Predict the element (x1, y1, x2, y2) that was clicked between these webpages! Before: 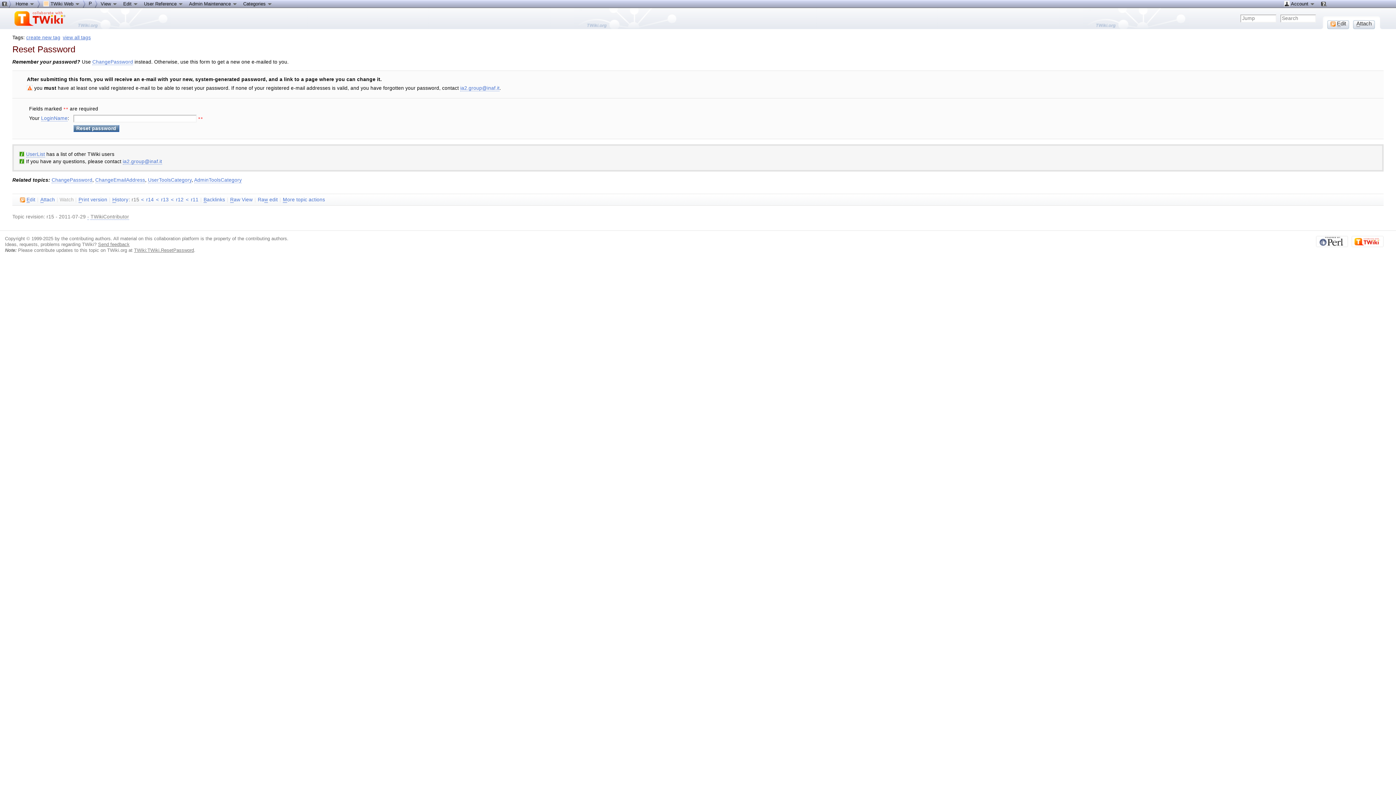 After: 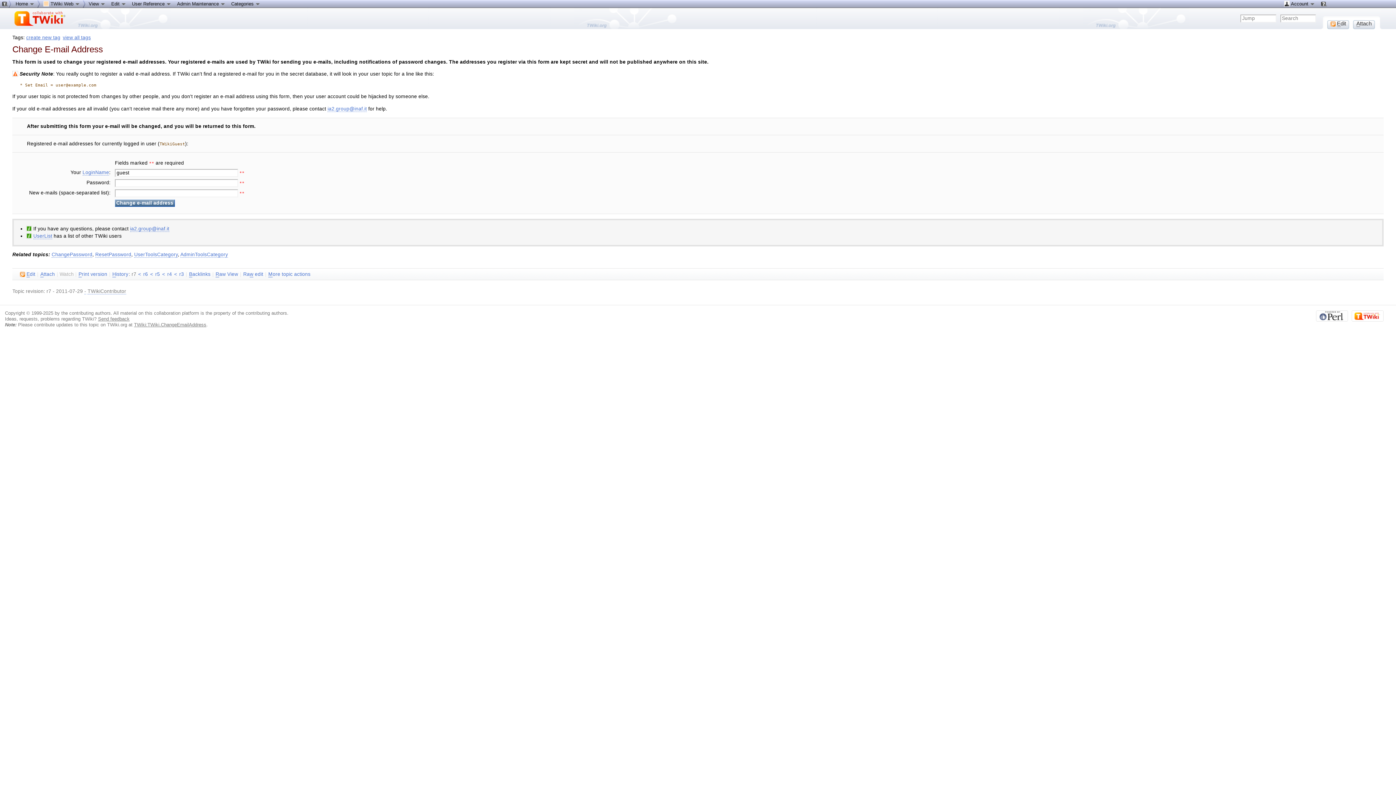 Action: bbox: (95, 177, 145, 183) label: ChangeEmailAddress